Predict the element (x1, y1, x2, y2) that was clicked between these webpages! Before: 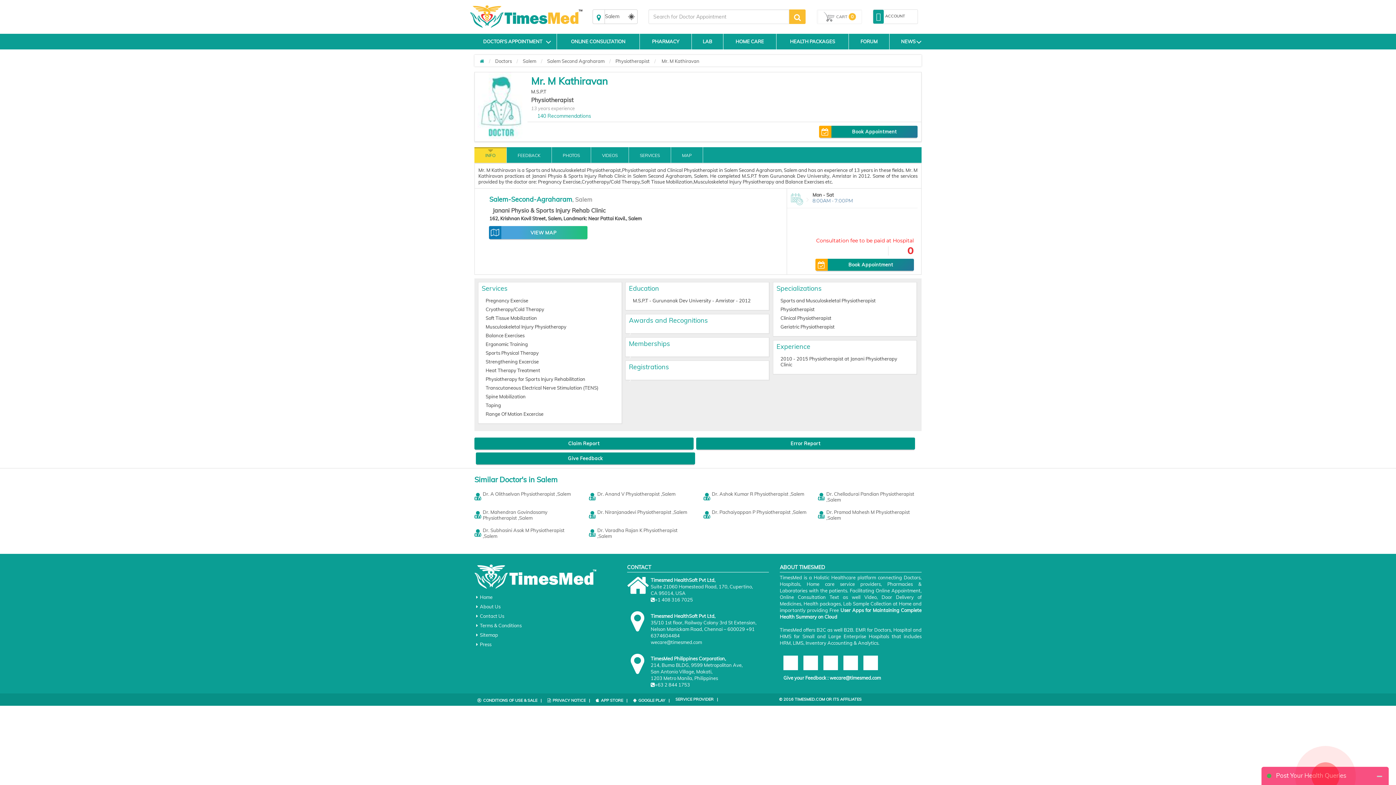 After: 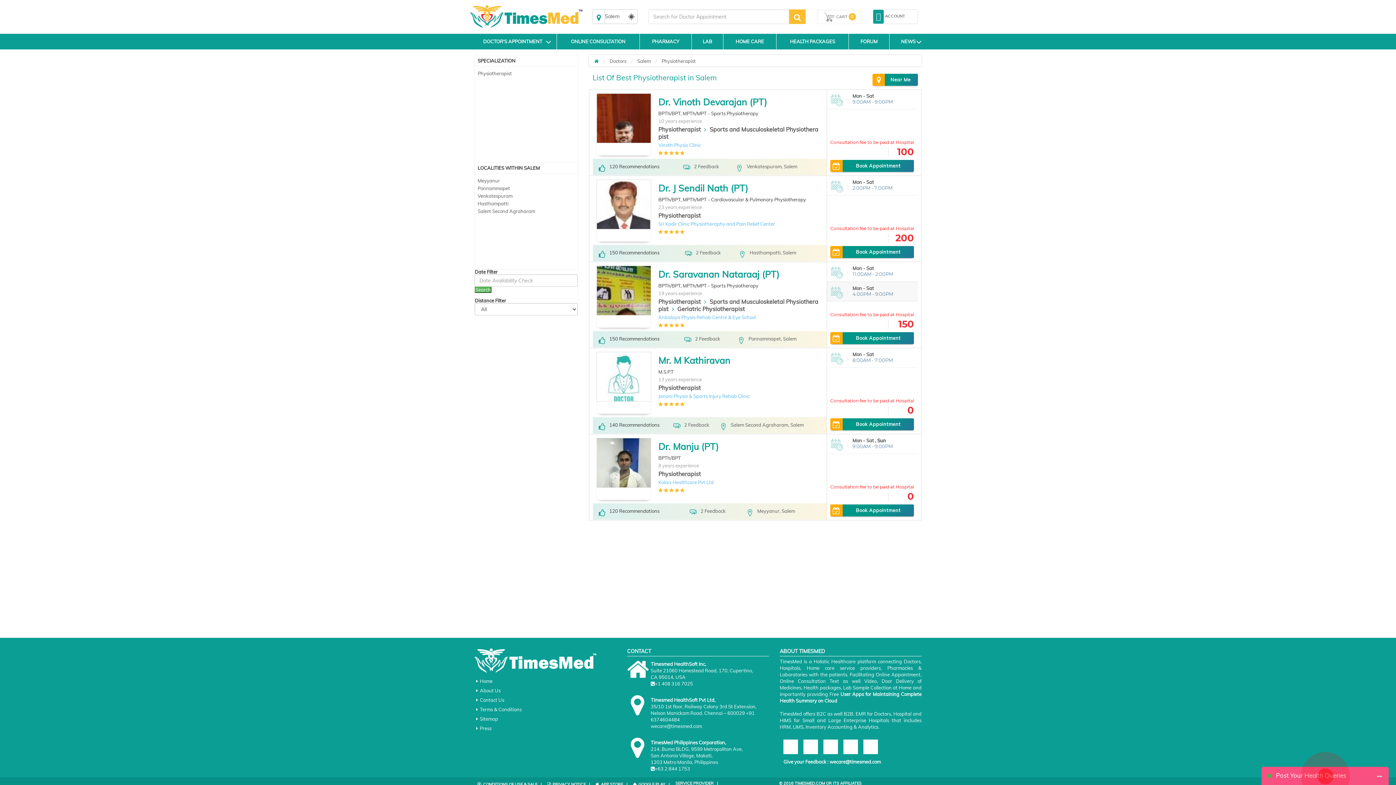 Action: label: Physiotherapist bbox: (613, 56, 651, 65)